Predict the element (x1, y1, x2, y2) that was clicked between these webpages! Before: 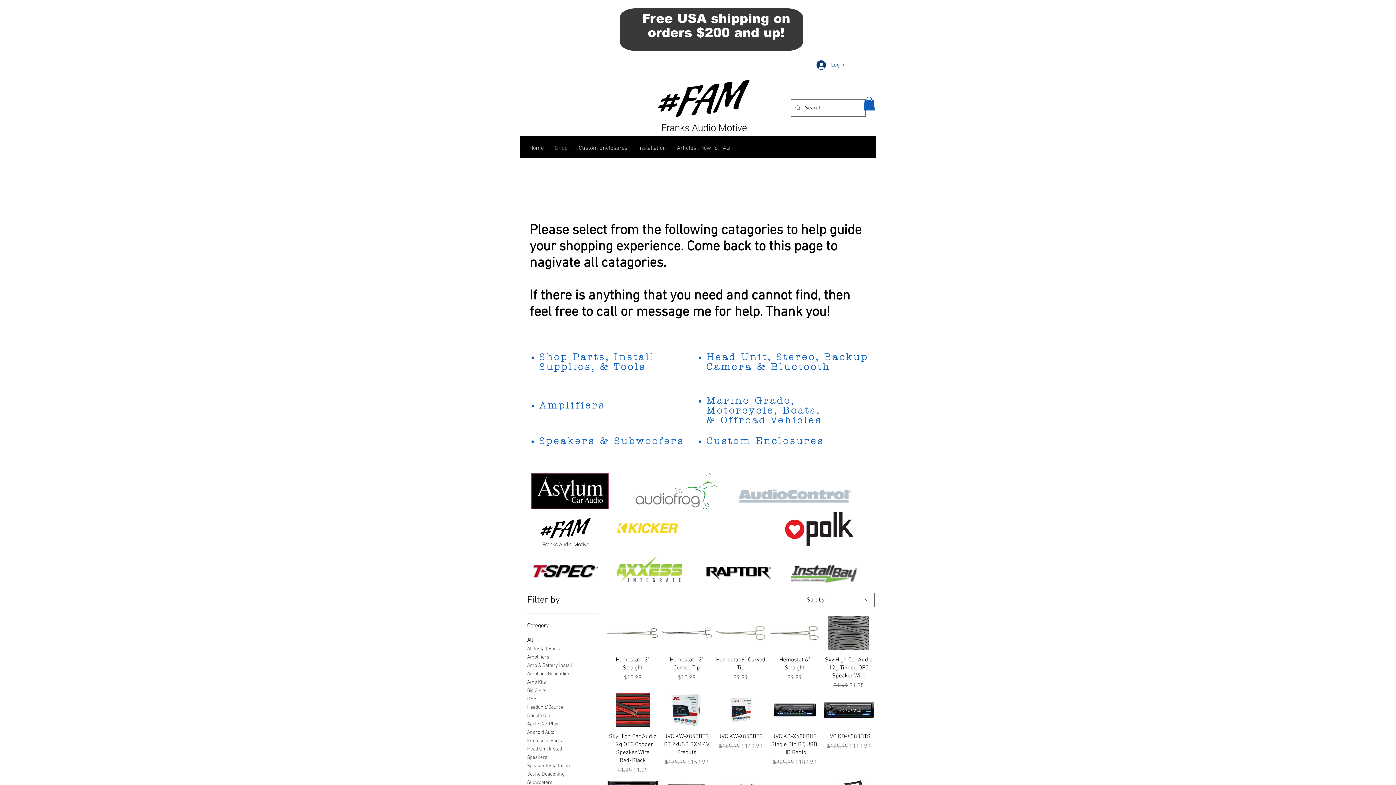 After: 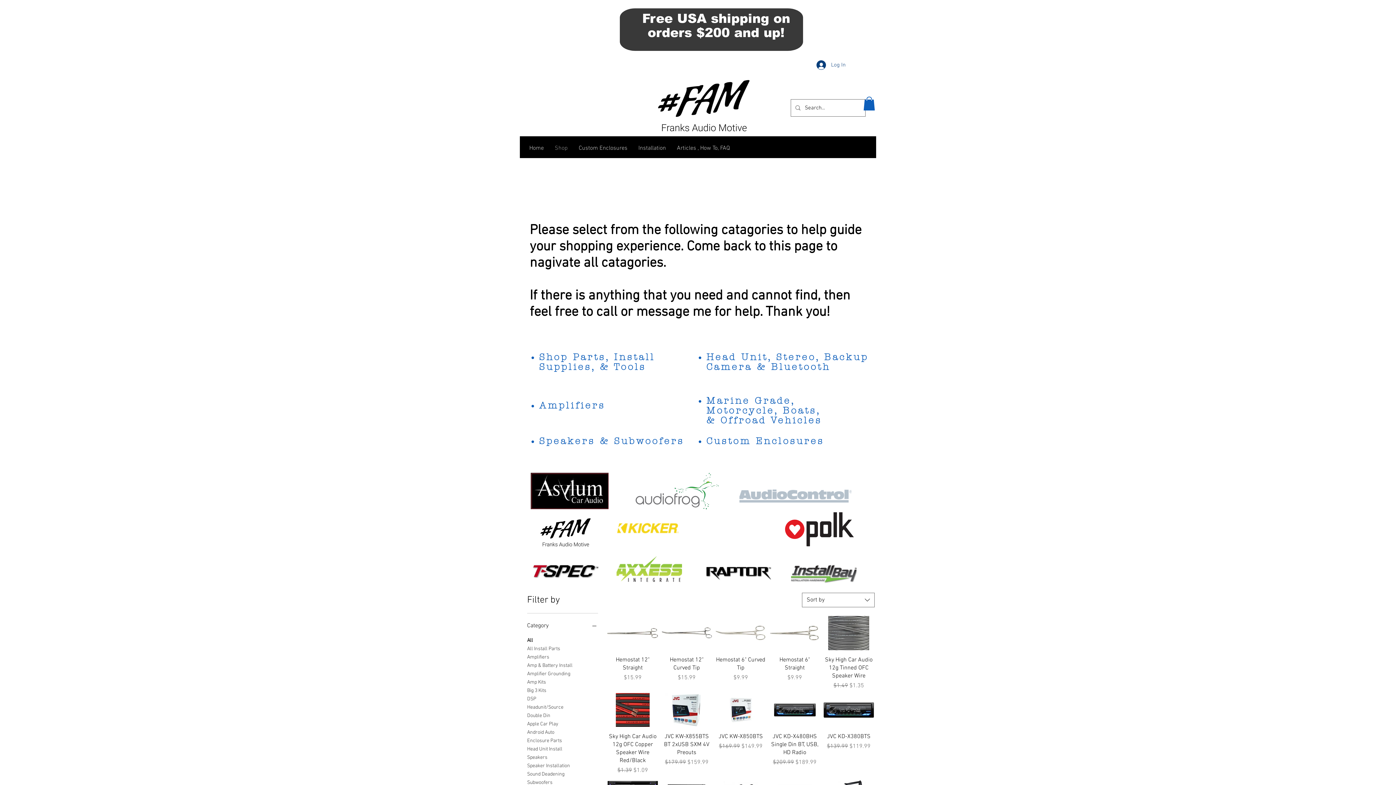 Action: bbox: (533, 560, 598, 582)